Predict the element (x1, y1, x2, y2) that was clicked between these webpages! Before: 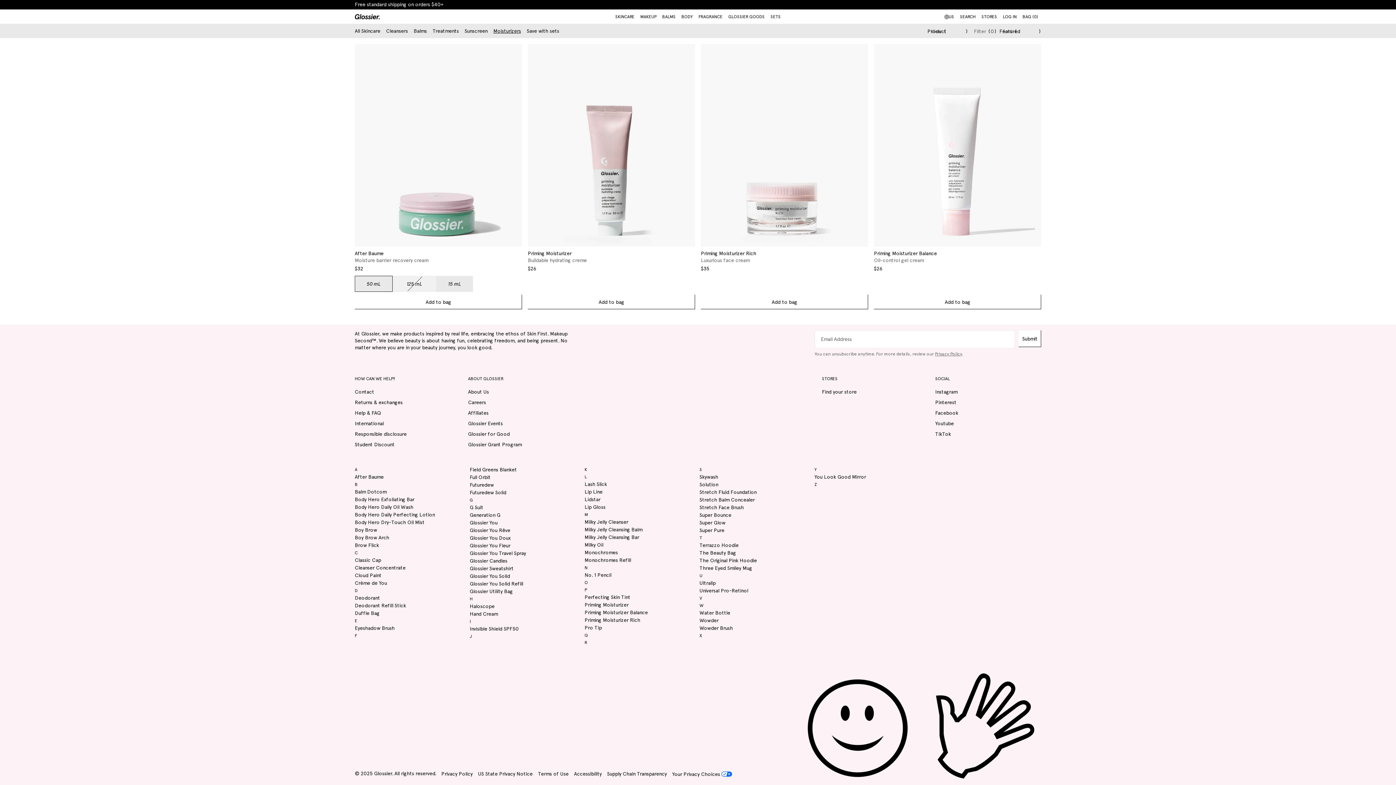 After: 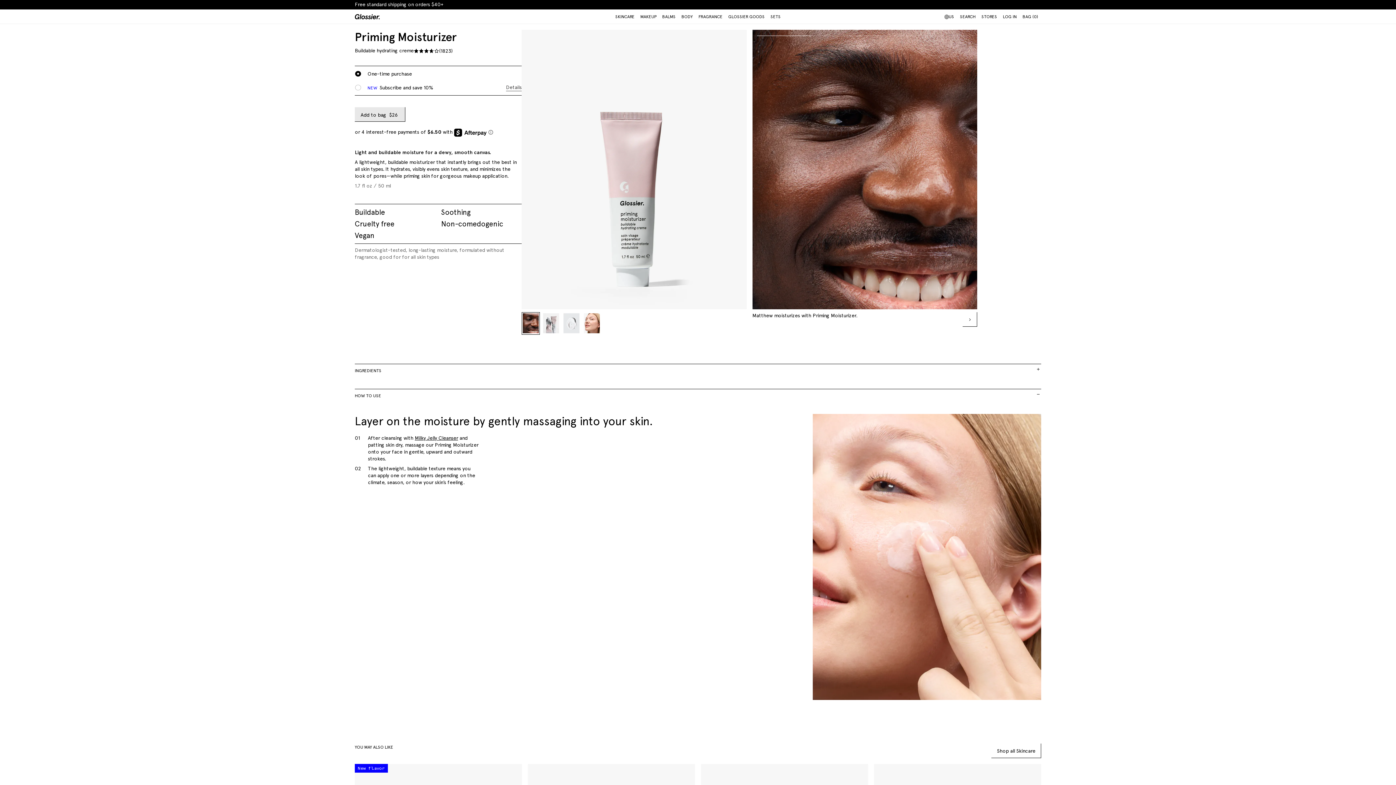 Action: bbox: (528, 44, 695, 246)